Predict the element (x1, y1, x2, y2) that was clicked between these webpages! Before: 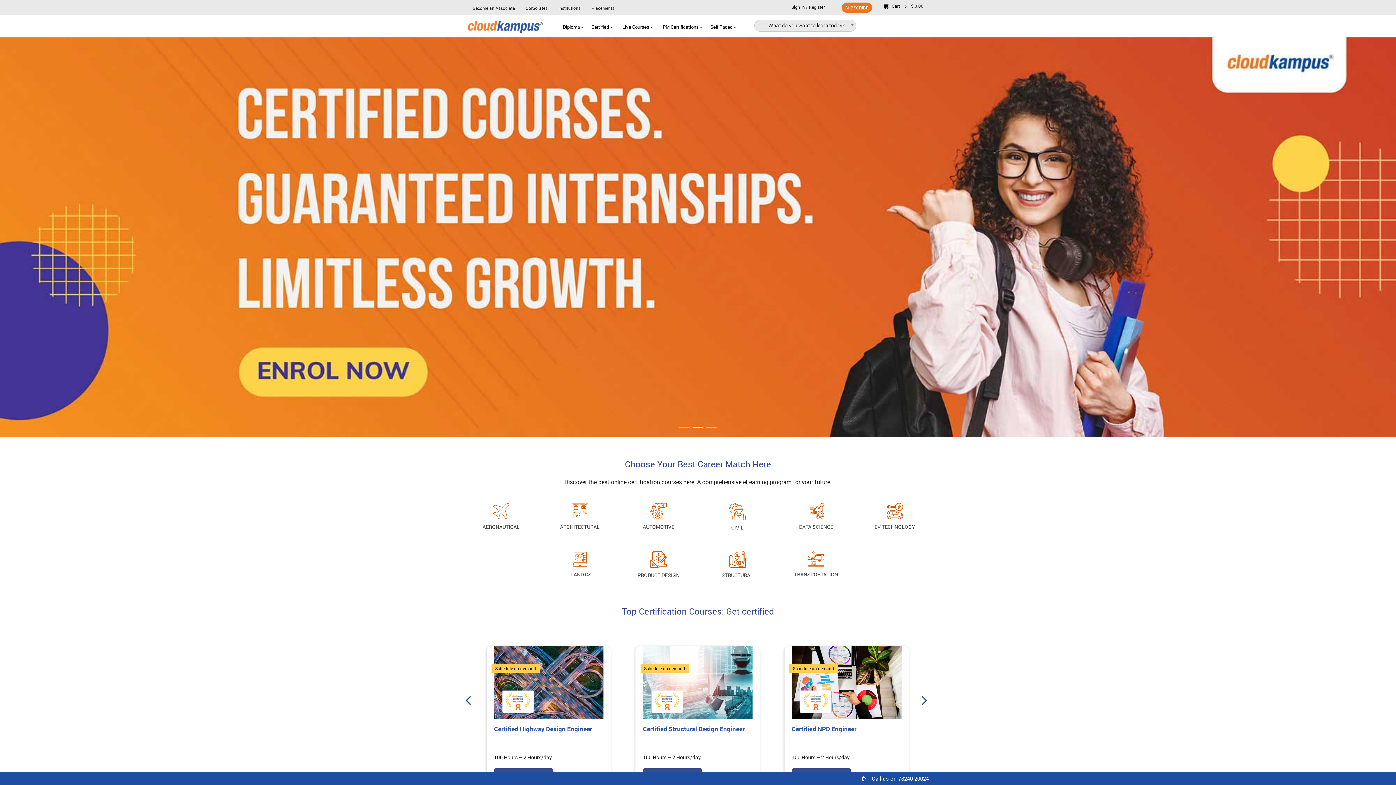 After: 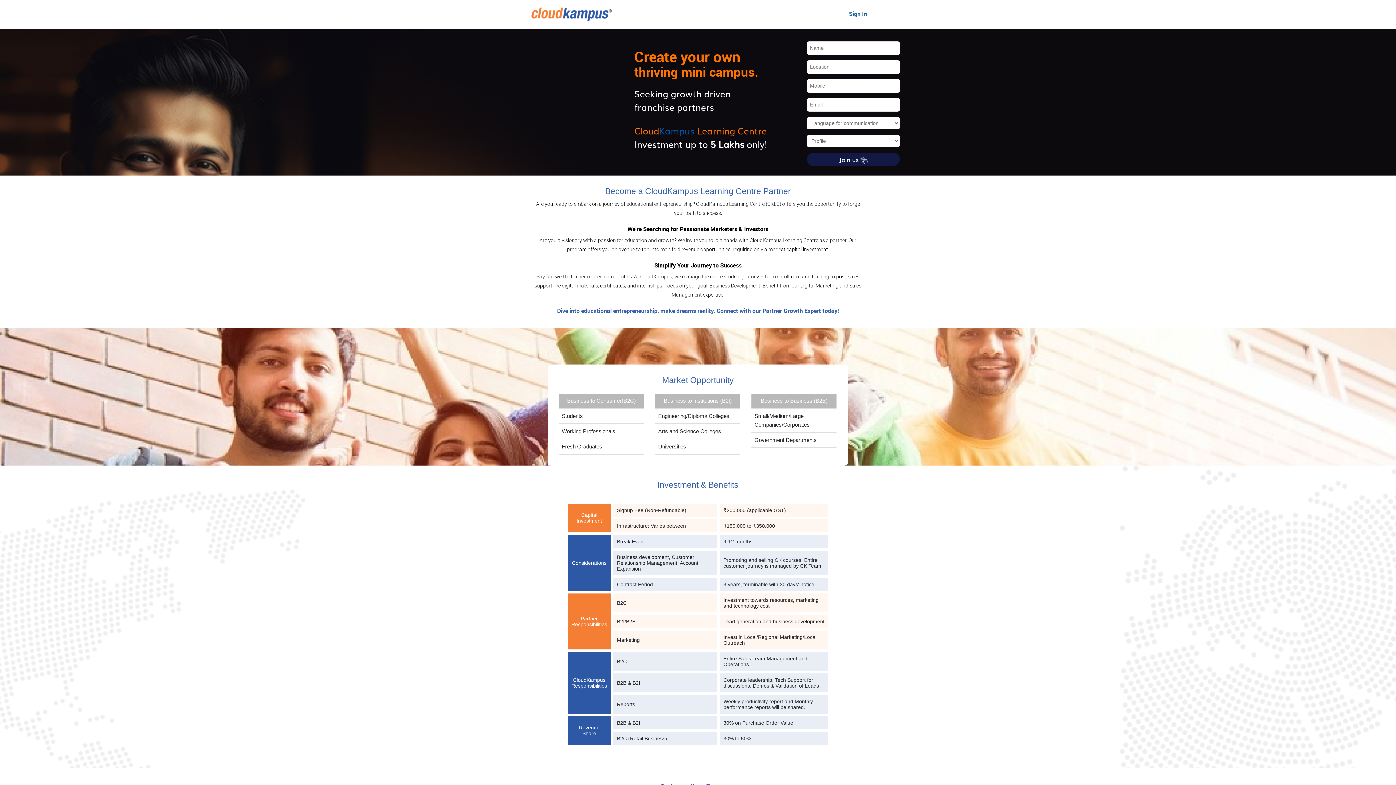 Action: bbox: (472, 5, 514, 10) label: Become an Associate